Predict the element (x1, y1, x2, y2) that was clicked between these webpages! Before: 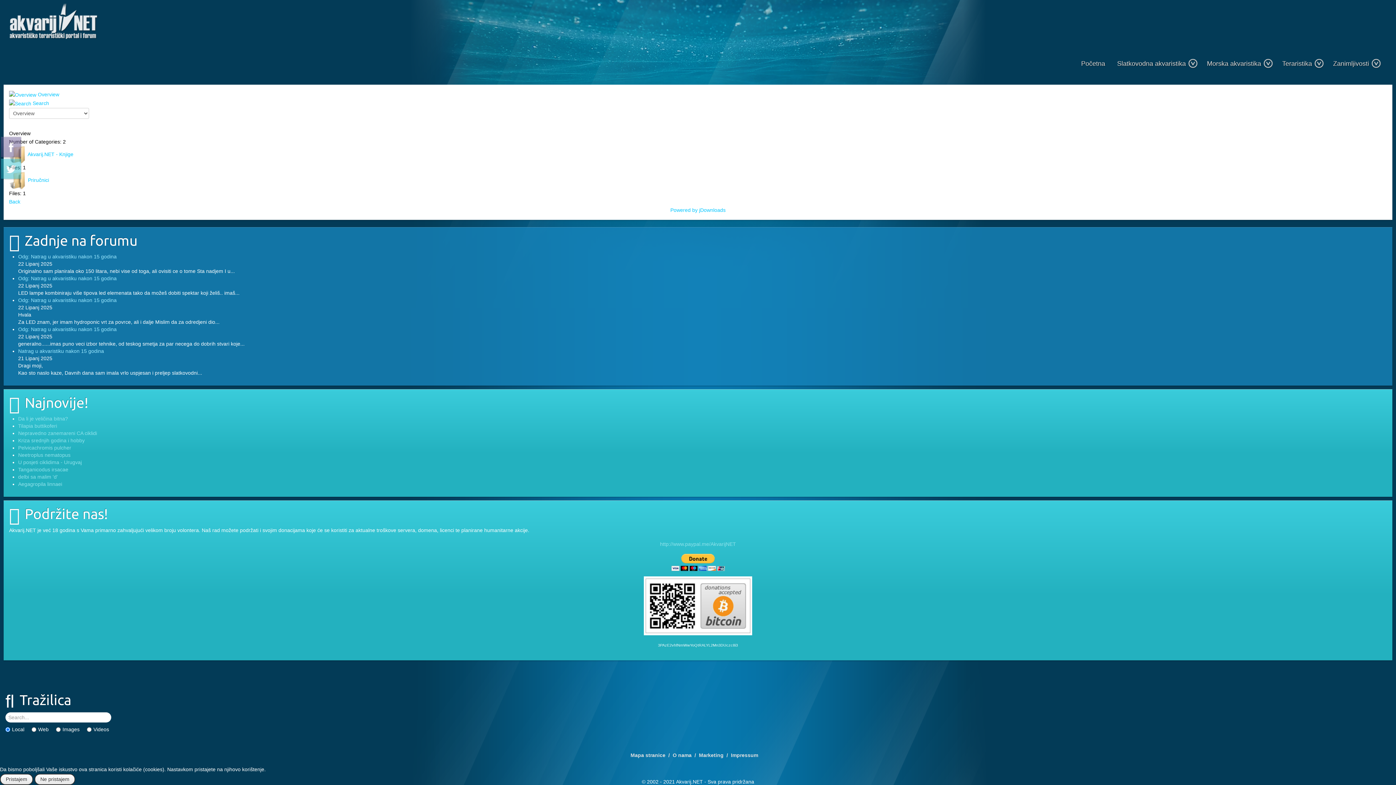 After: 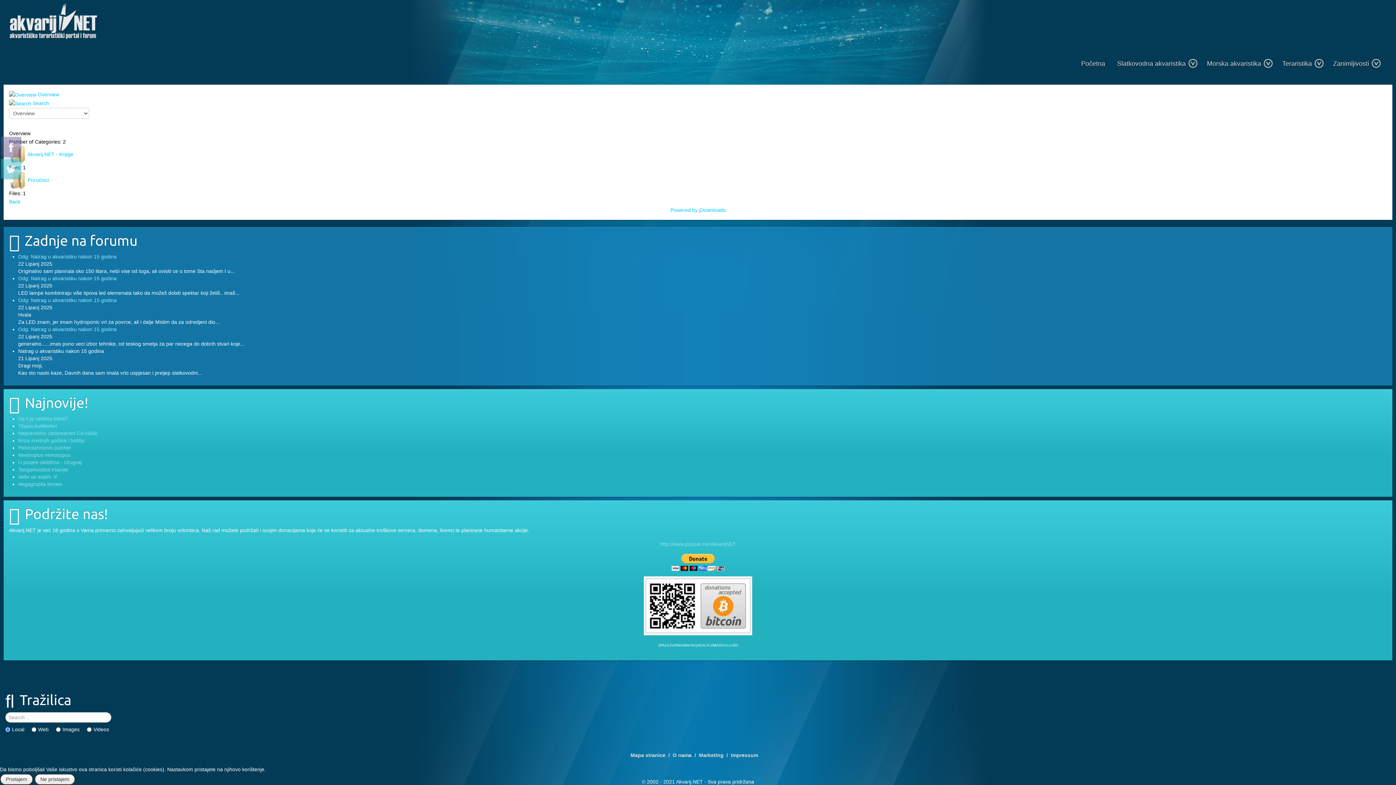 Action: label: Natrag u akvaristiku nakon 15 godina bbox: (18, 348, 104, 354)